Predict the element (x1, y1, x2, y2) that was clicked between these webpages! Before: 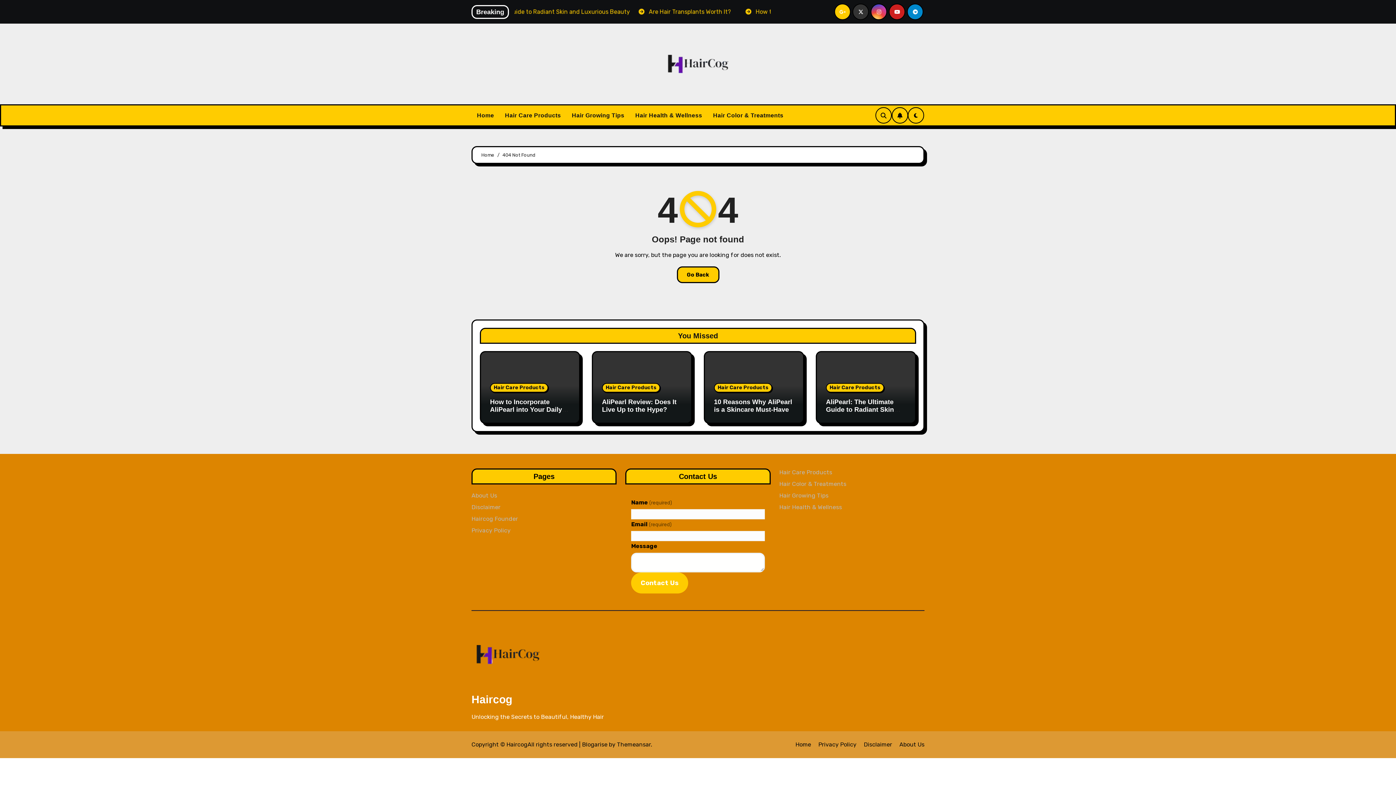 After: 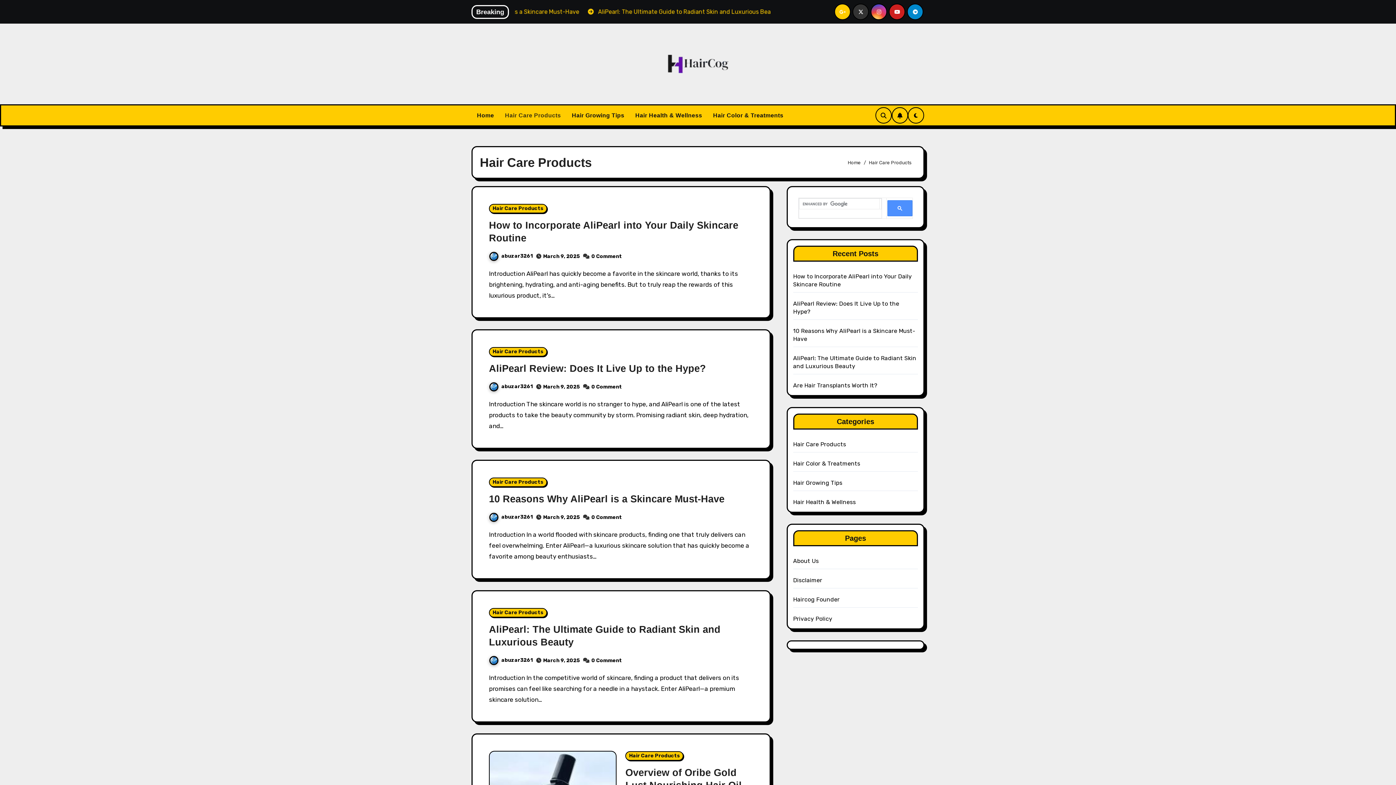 Action: label: Hair Care Products bbox: (499, 106, 566, 124)